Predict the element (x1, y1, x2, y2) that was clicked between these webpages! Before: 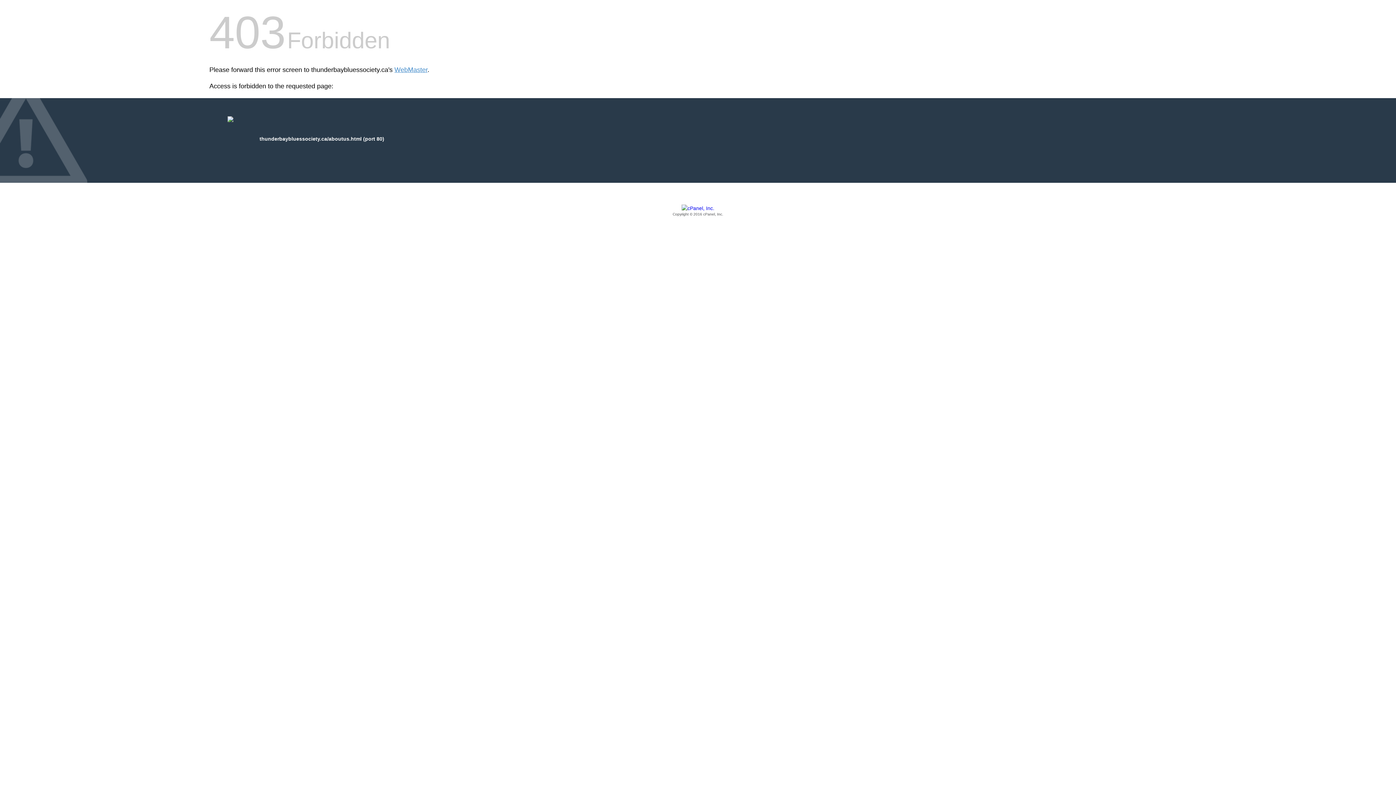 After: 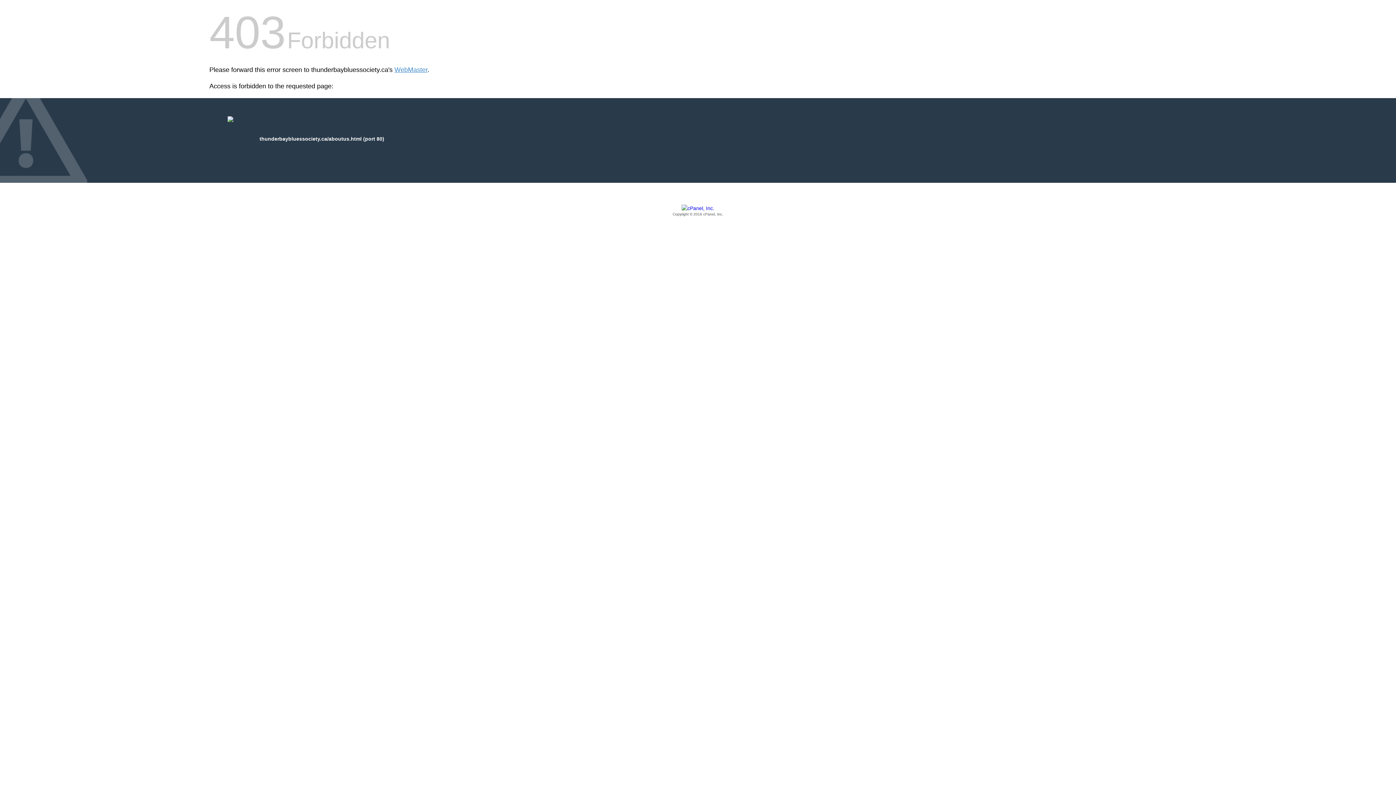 Action: label: Copyright © 2016 cPanel, Inc. bbox: (209, 205, 1186, 217)